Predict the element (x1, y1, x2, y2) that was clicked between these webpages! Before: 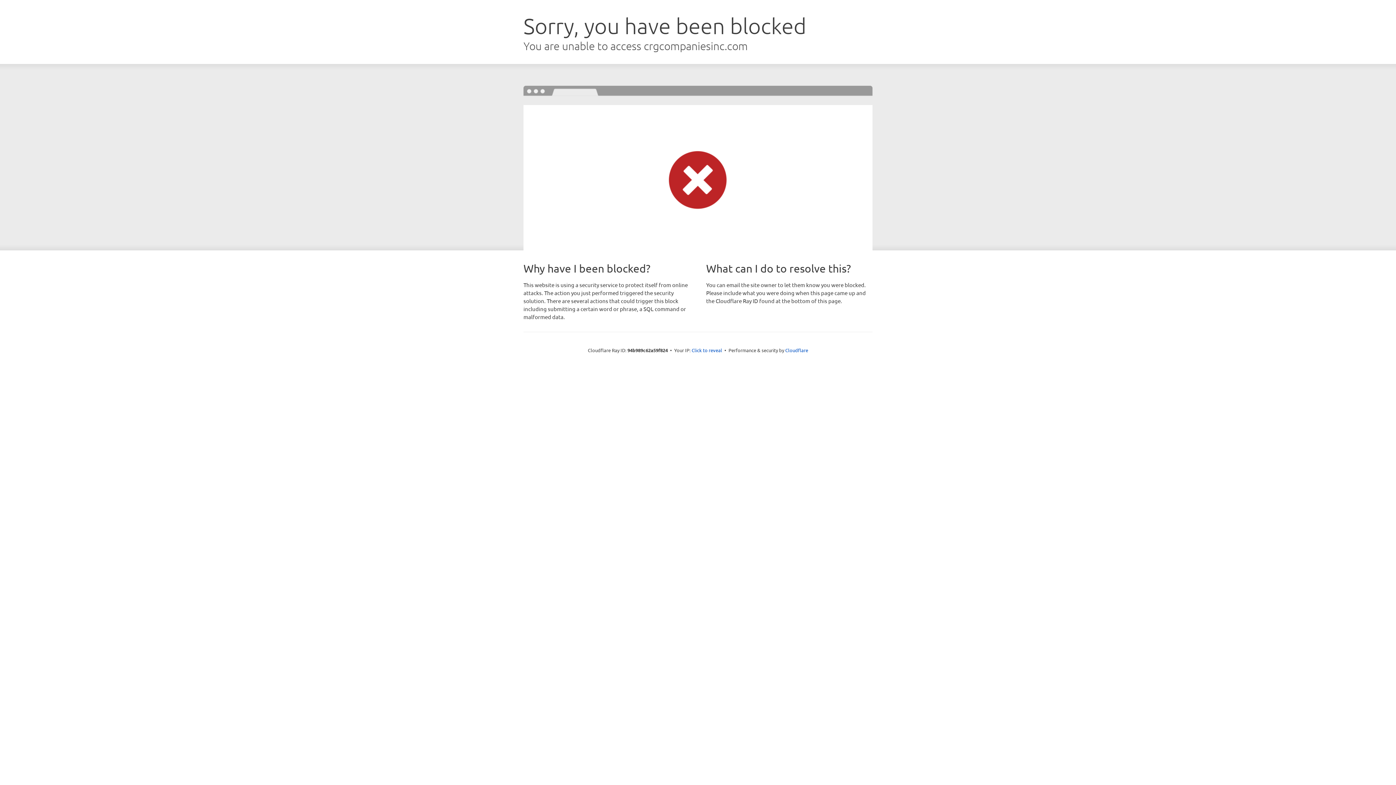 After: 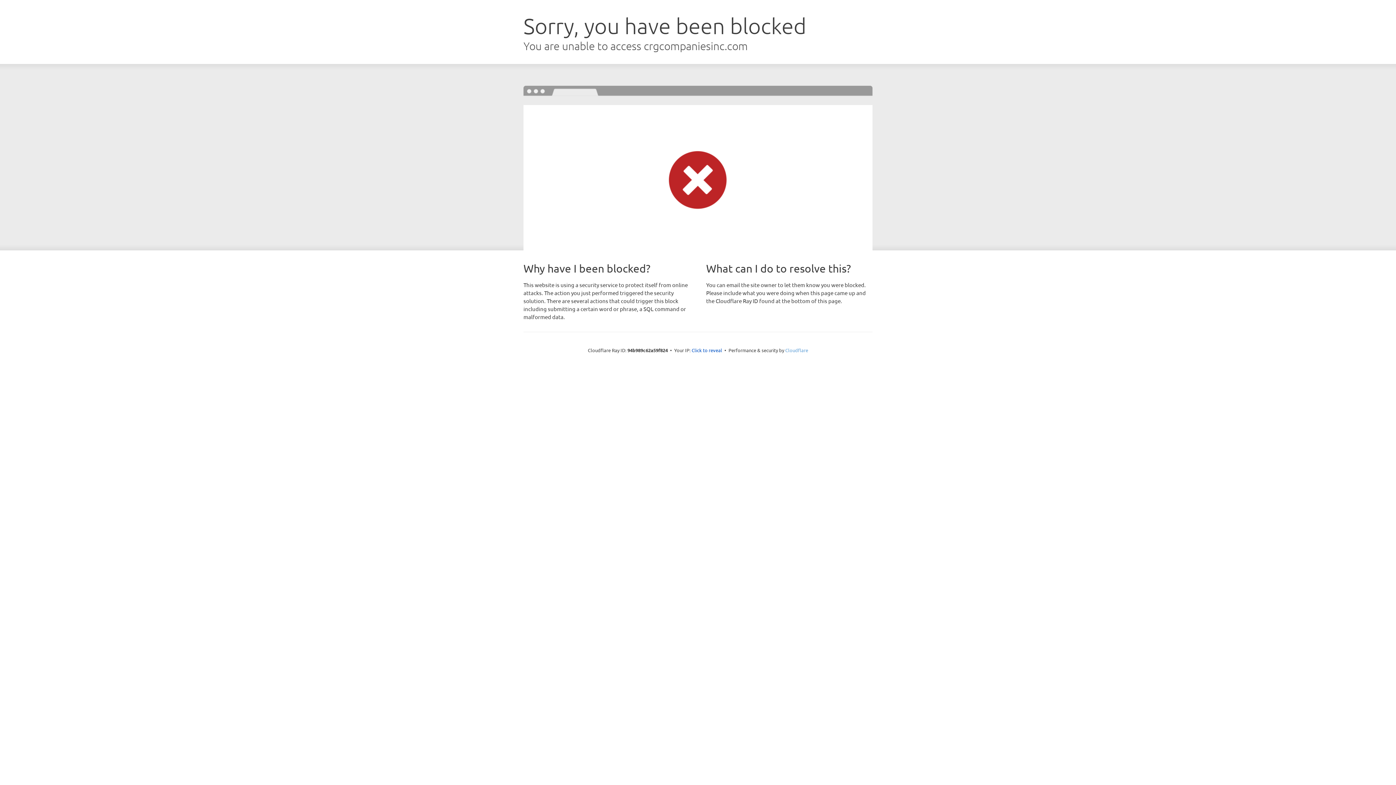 Action: bbox: (785, 347, 808, 353) label: Cloudflare